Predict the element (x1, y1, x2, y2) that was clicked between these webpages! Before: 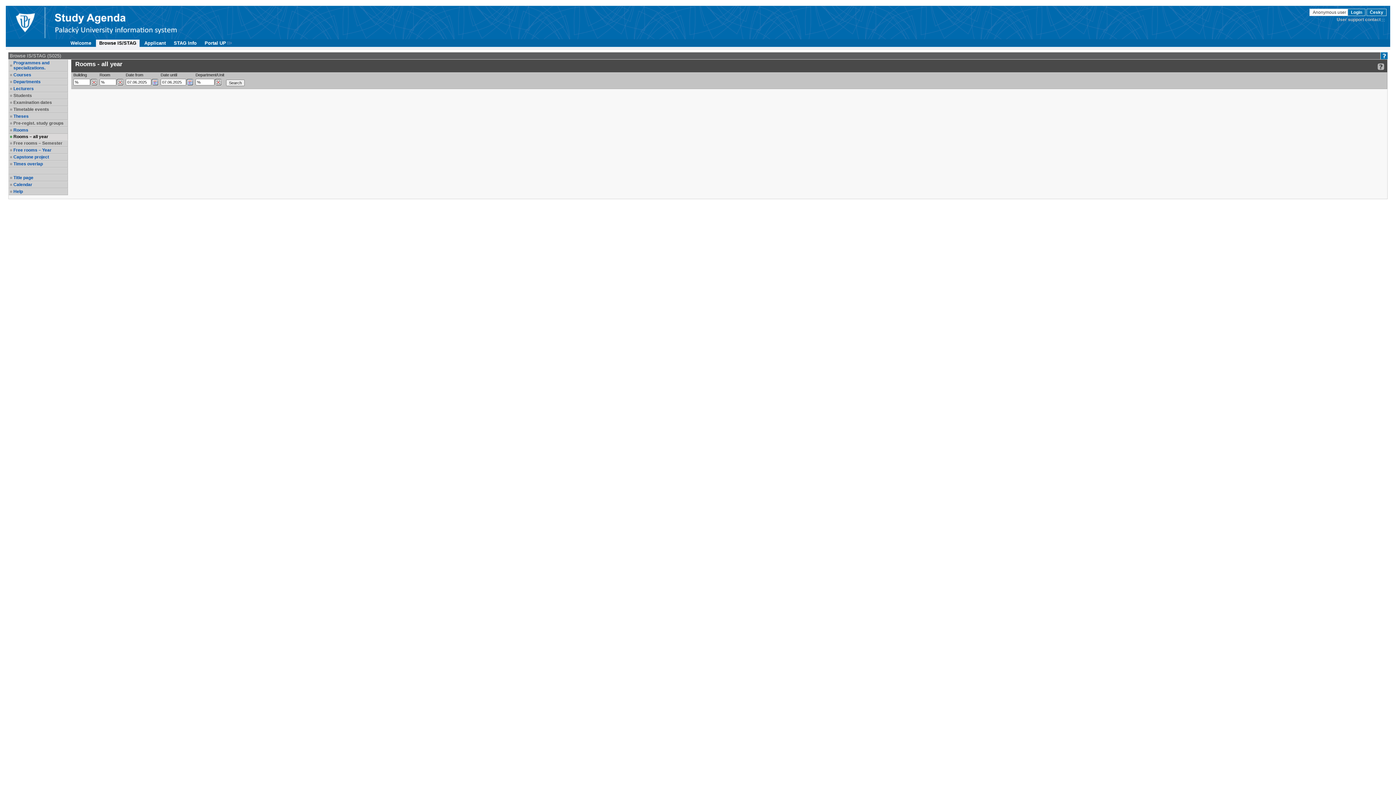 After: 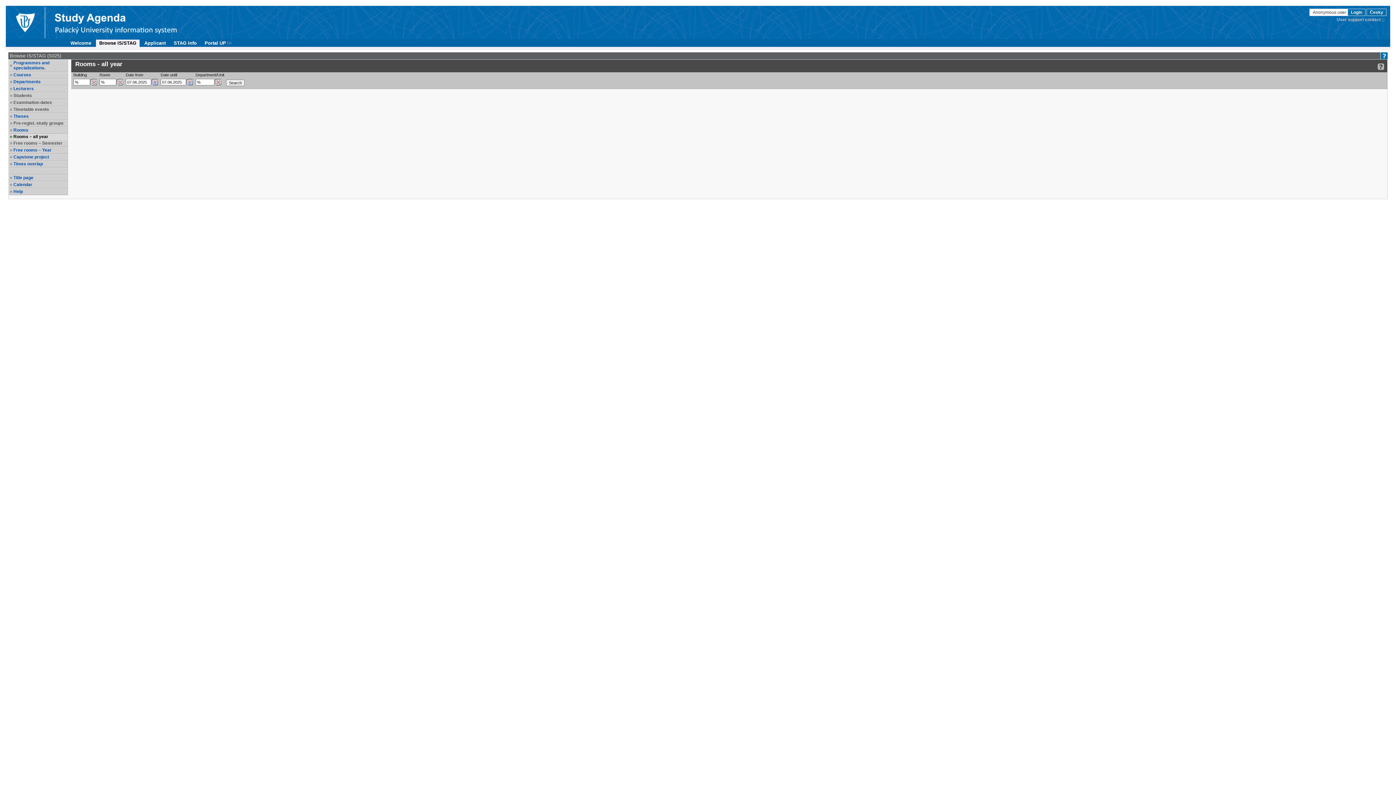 Action: label: Website UPOL bbox: (5, 5, 44, 39)